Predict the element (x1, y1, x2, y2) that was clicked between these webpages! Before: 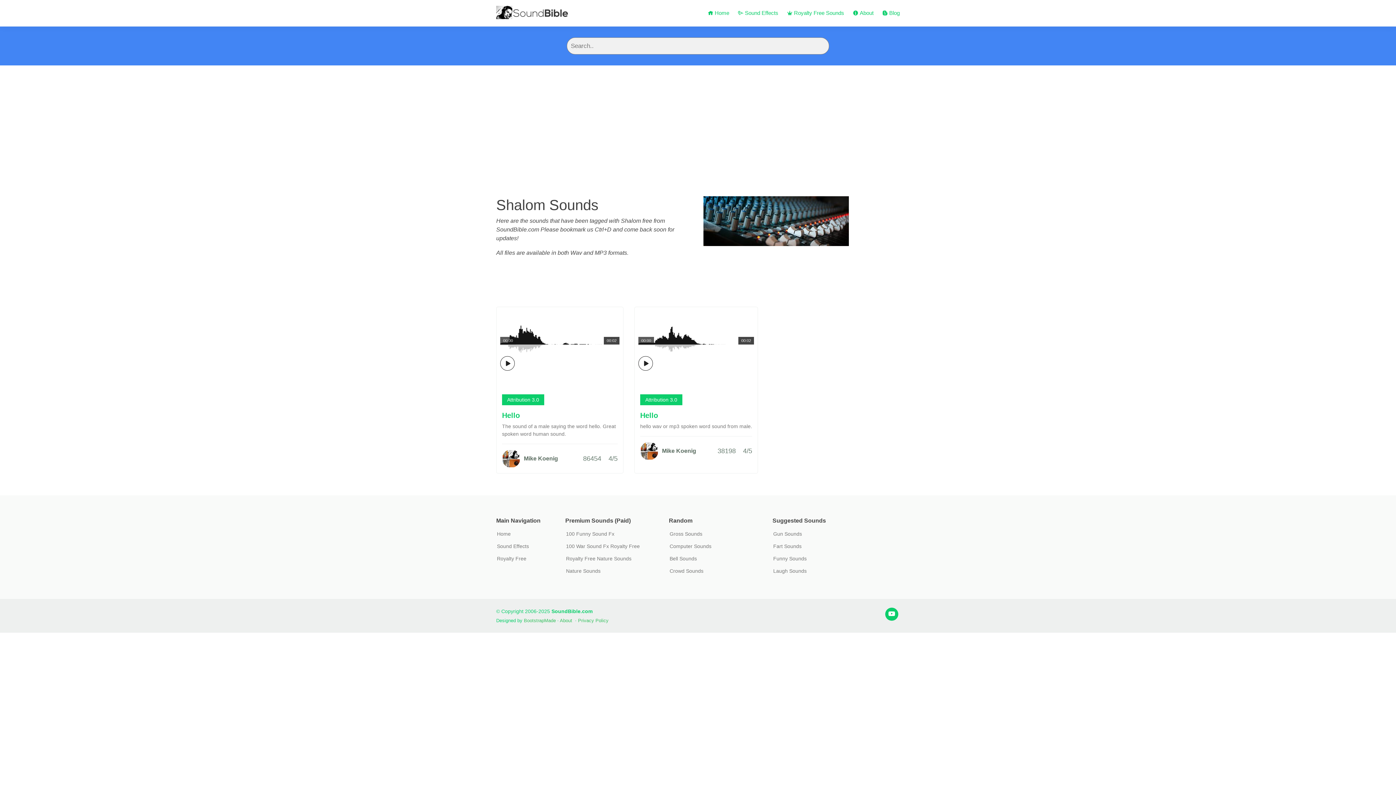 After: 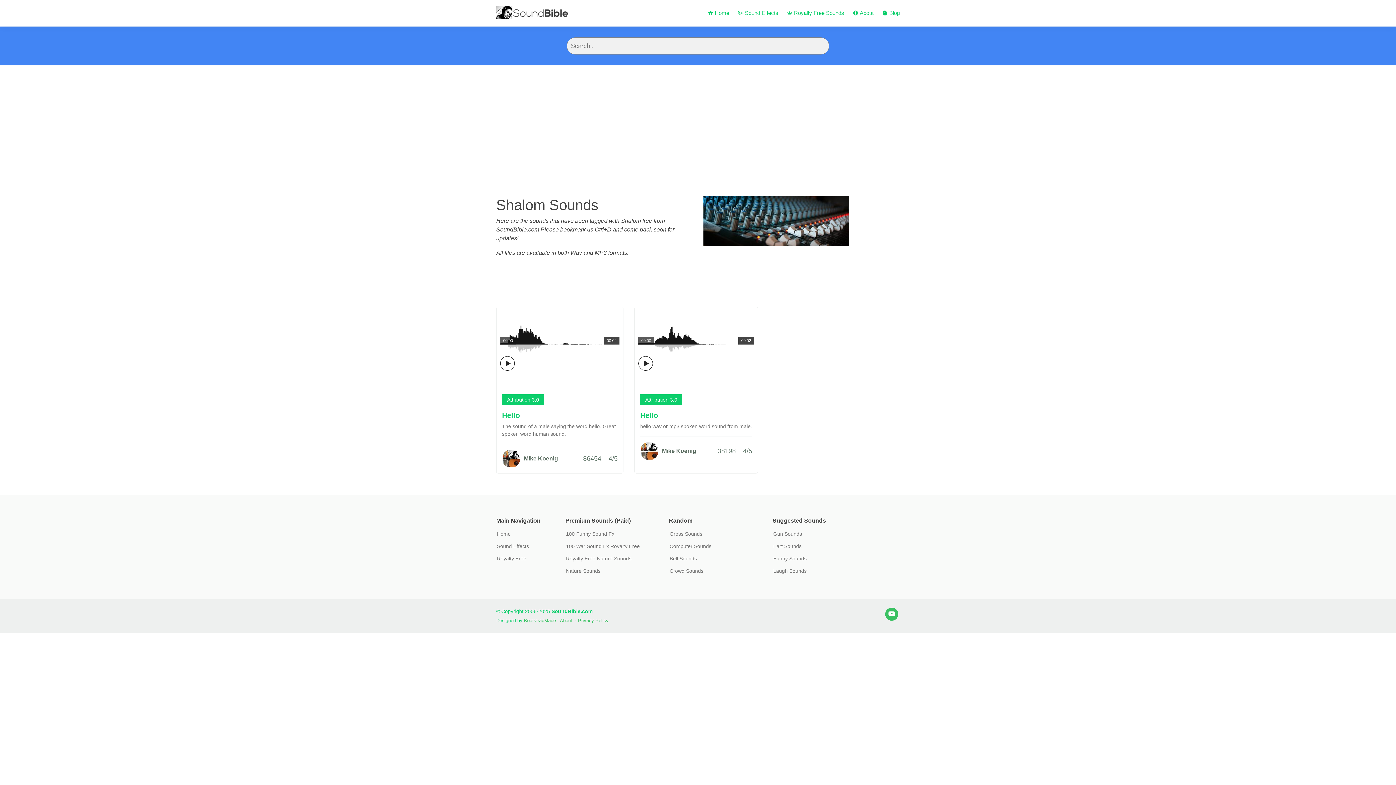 Action: bbox: (885, 608, 898, 621)